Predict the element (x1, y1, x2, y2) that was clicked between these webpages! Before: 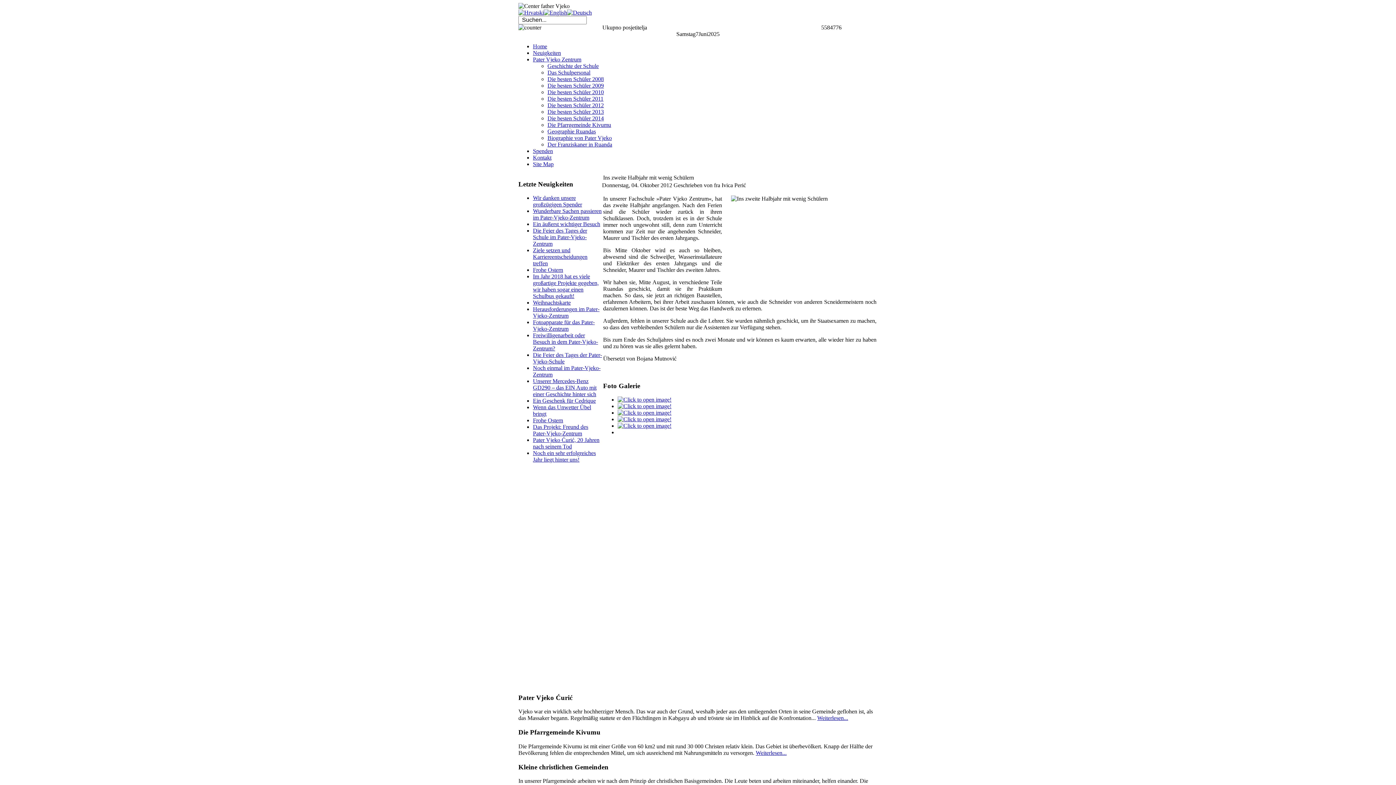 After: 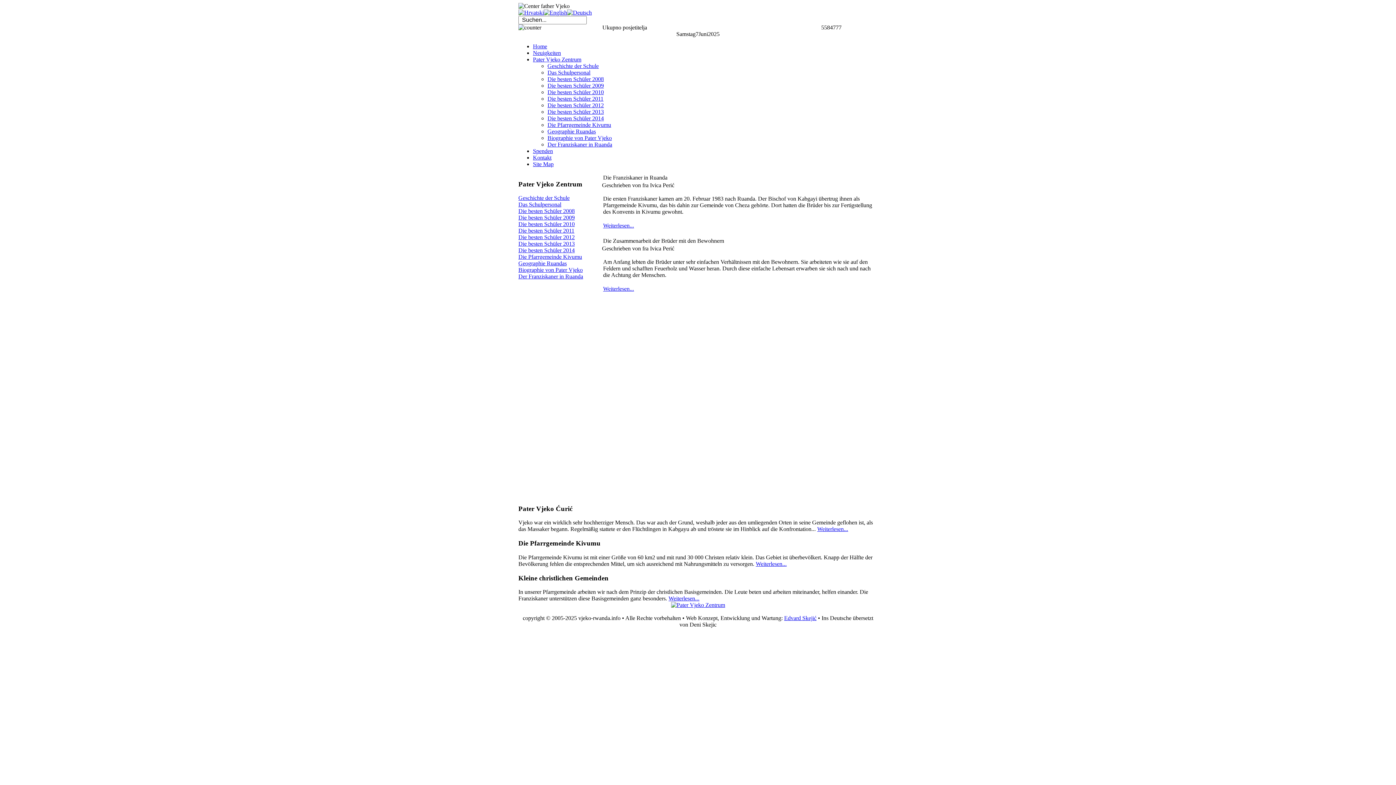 Action: label: Der Franziskaner in Ruanda bbox: (547, 141, 612, 147)